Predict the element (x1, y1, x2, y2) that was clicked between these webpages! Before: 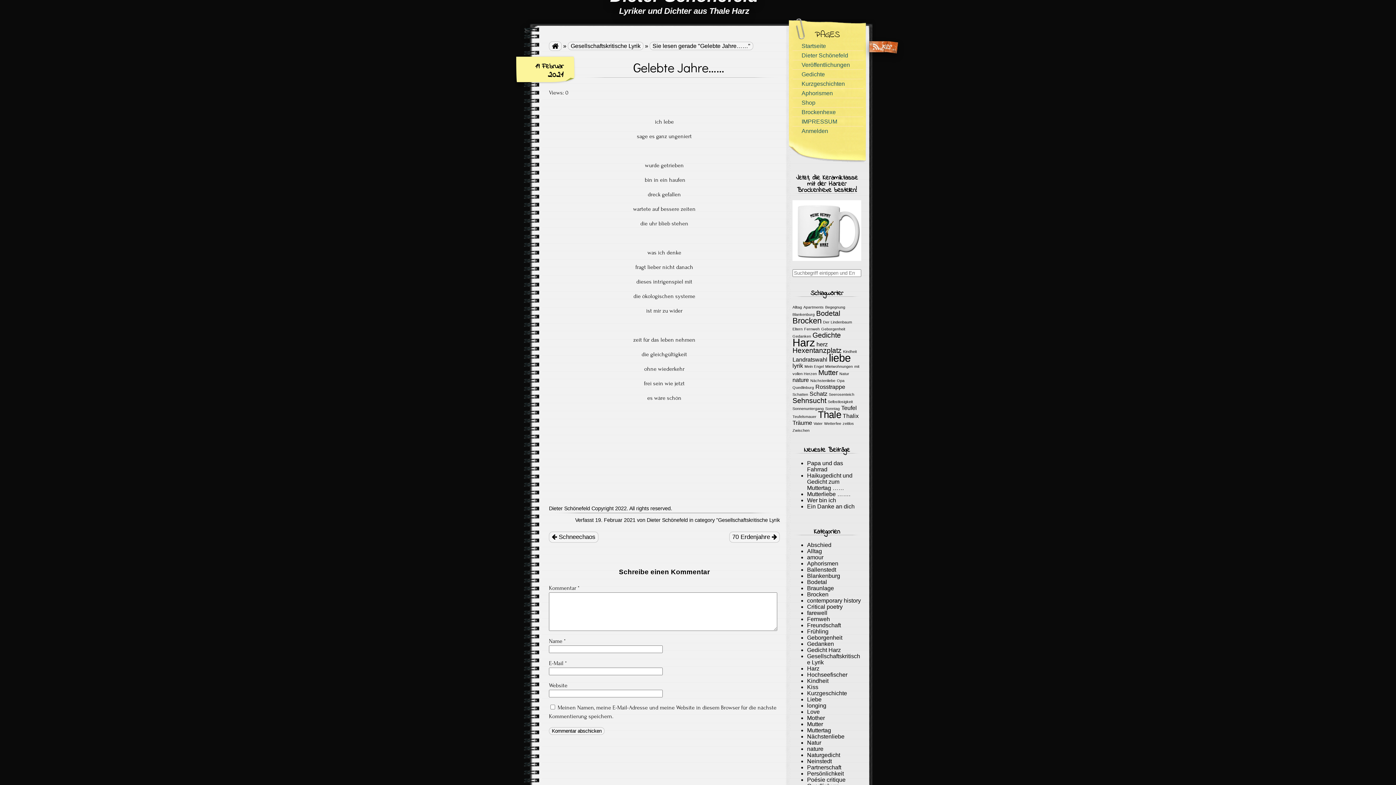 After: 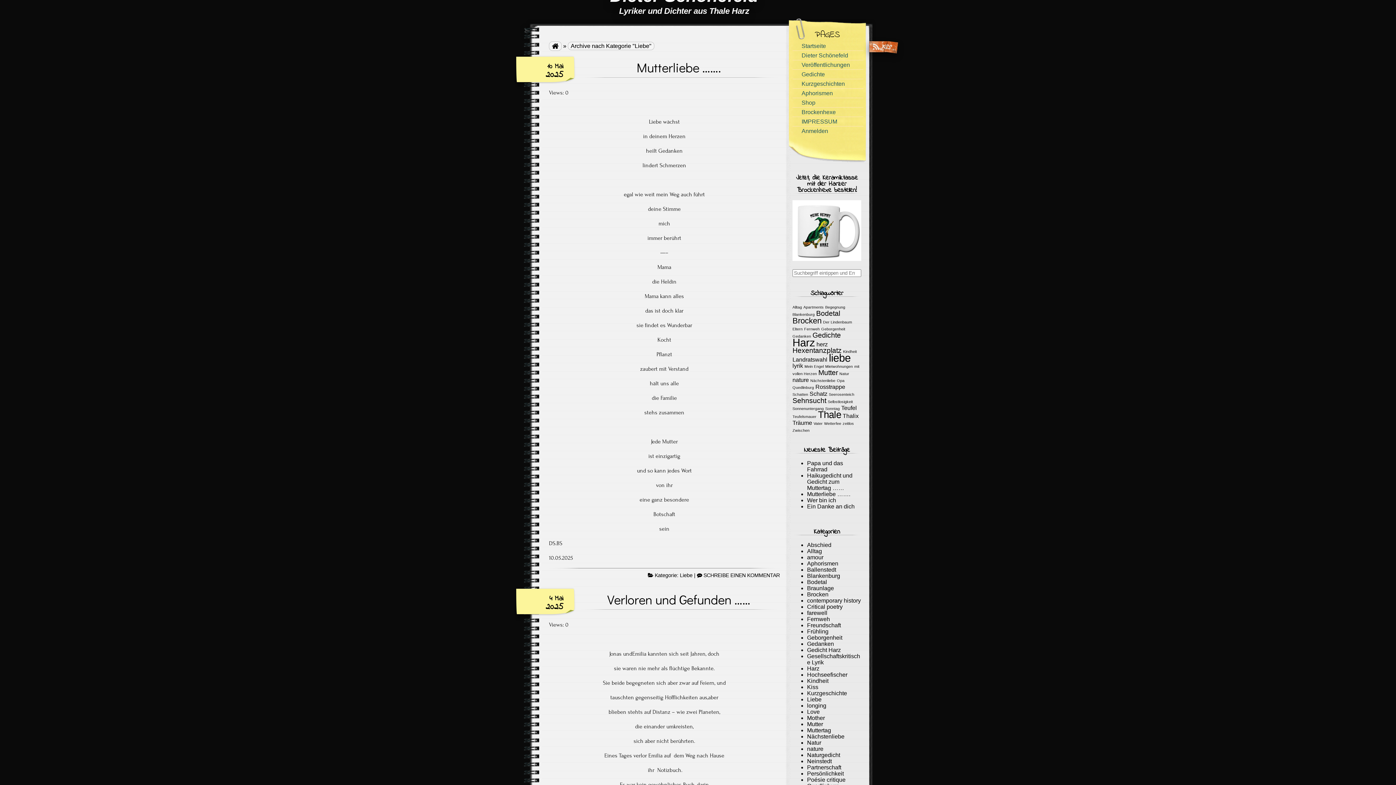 Action: bbox: (829, 351, 850, 363) label: liebe (8 Einträge)